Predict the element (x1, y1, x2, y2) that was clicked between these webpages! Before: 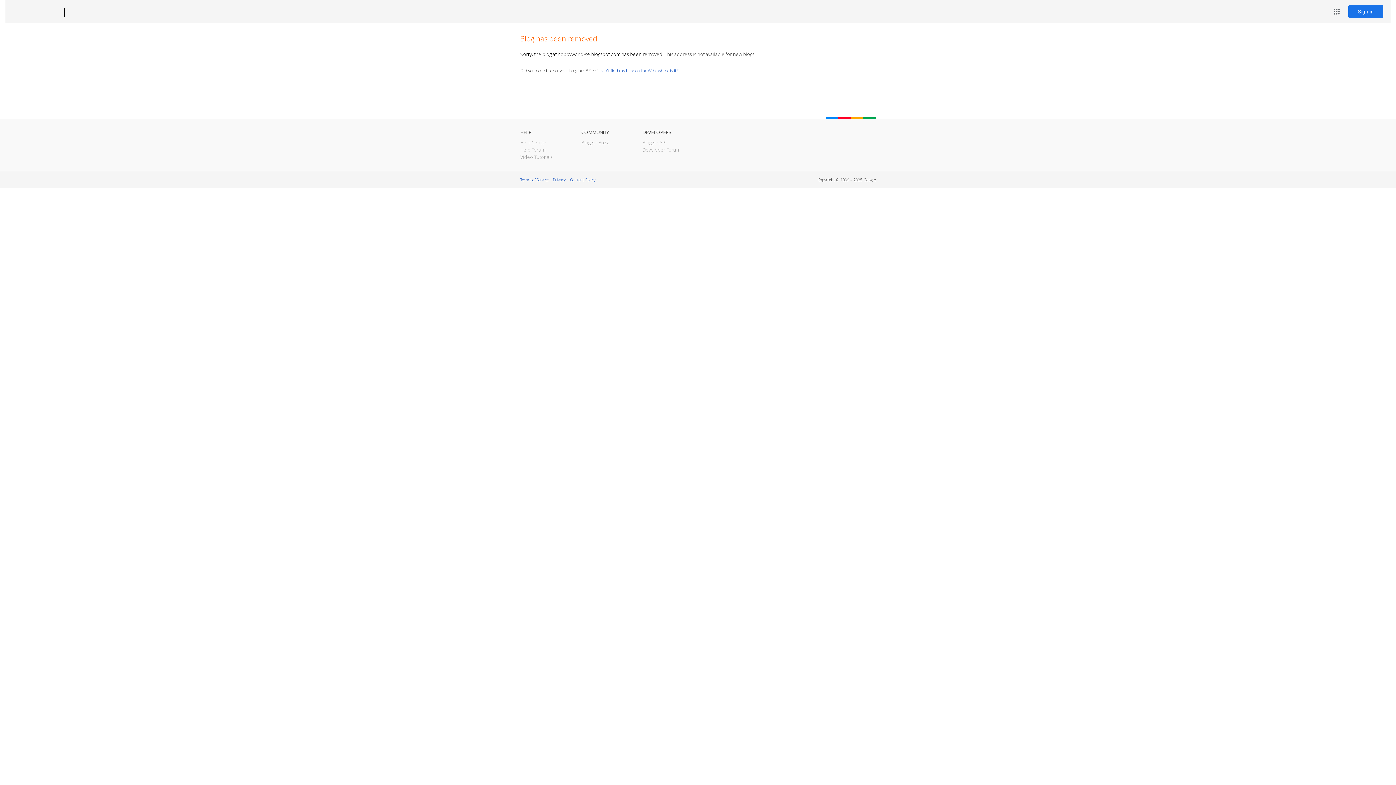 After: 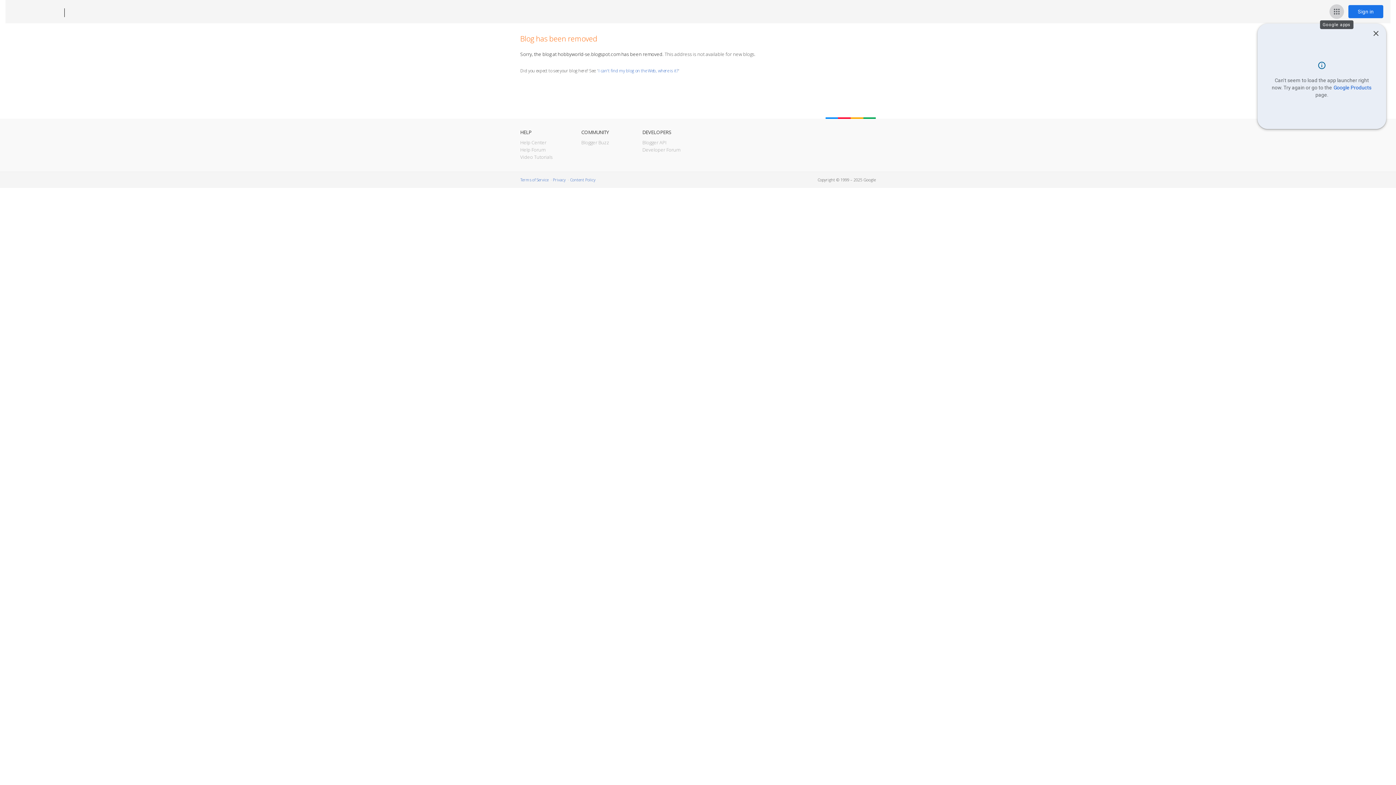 Action: label: Google apps bbox: (1329, 4, 1344, 18)